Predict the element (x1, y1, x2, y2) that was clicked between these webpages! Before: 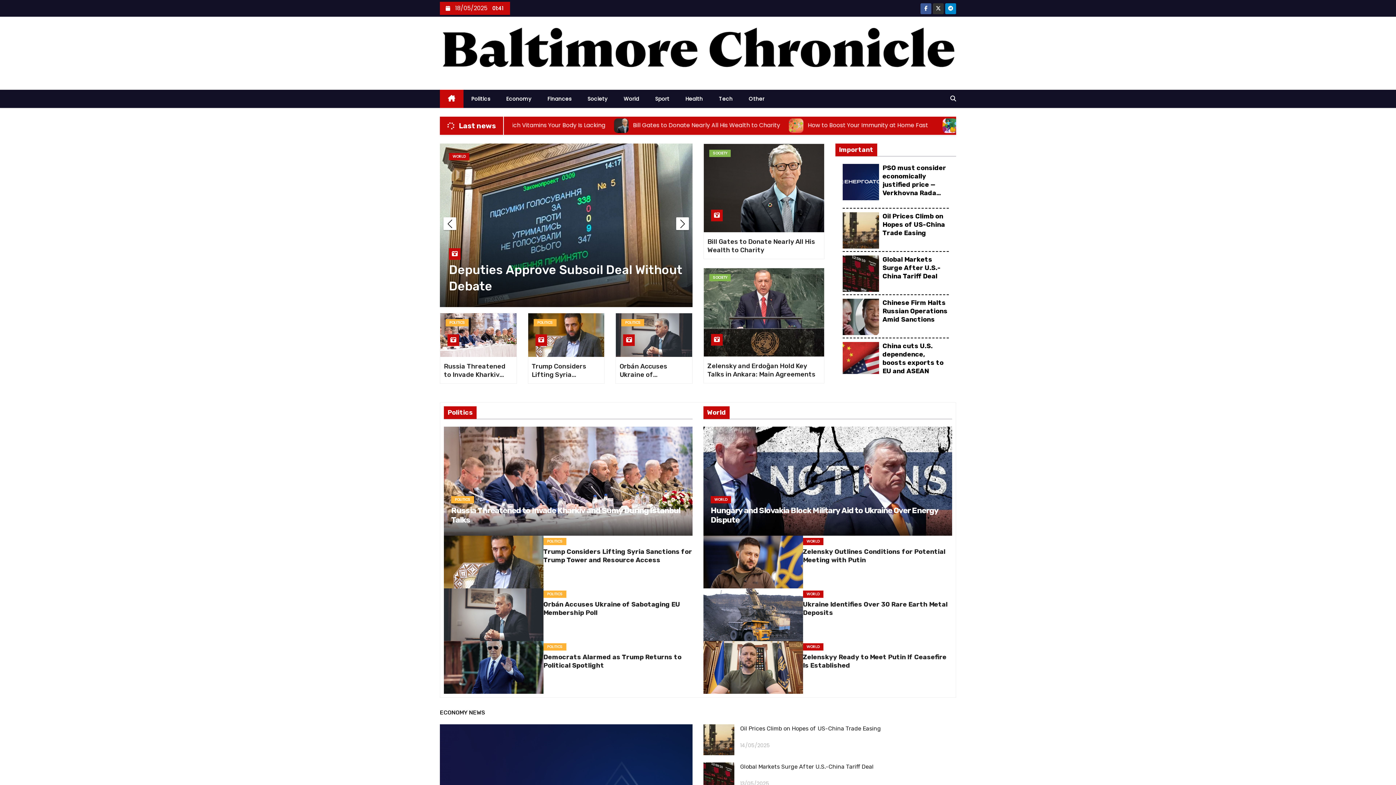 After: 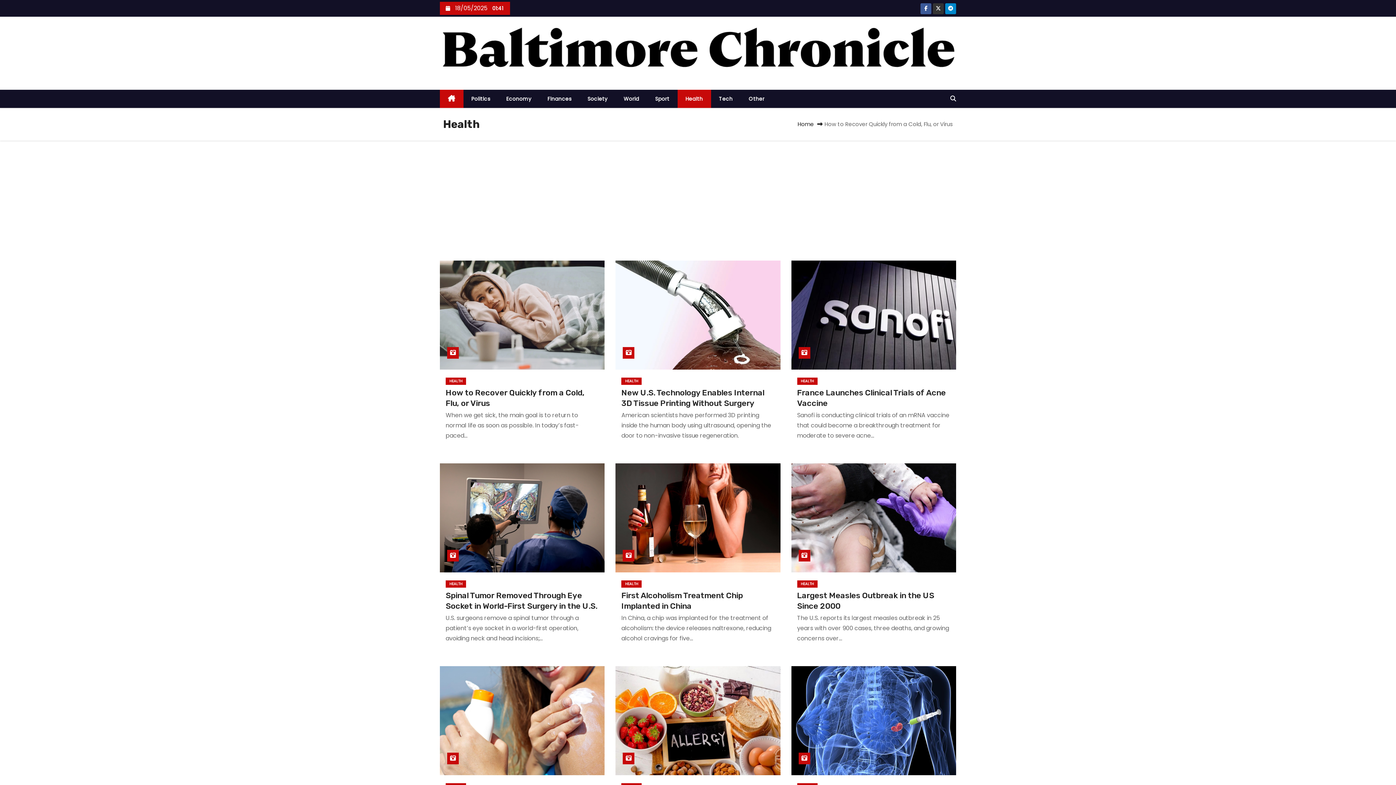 Action: label: Health bbox: (677, 89, 711, 108)